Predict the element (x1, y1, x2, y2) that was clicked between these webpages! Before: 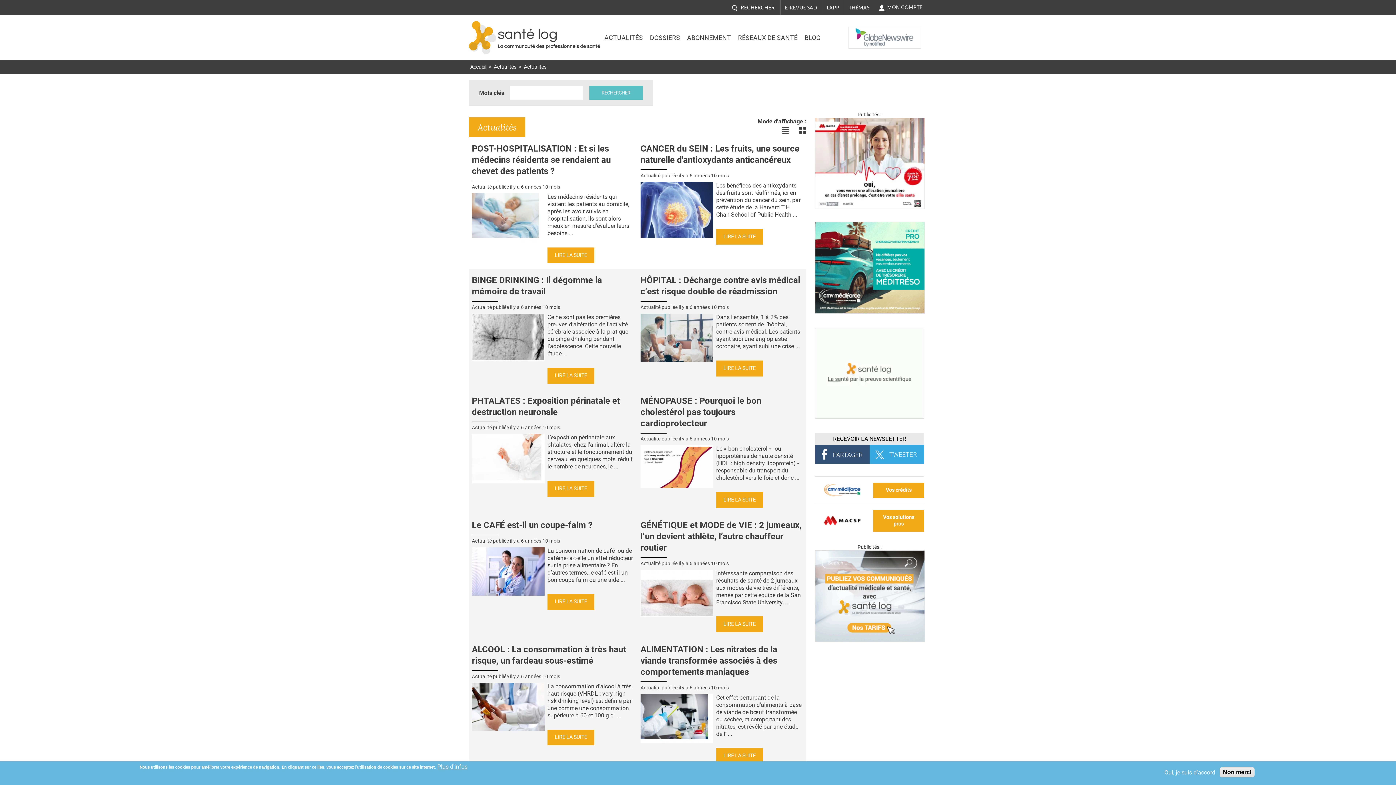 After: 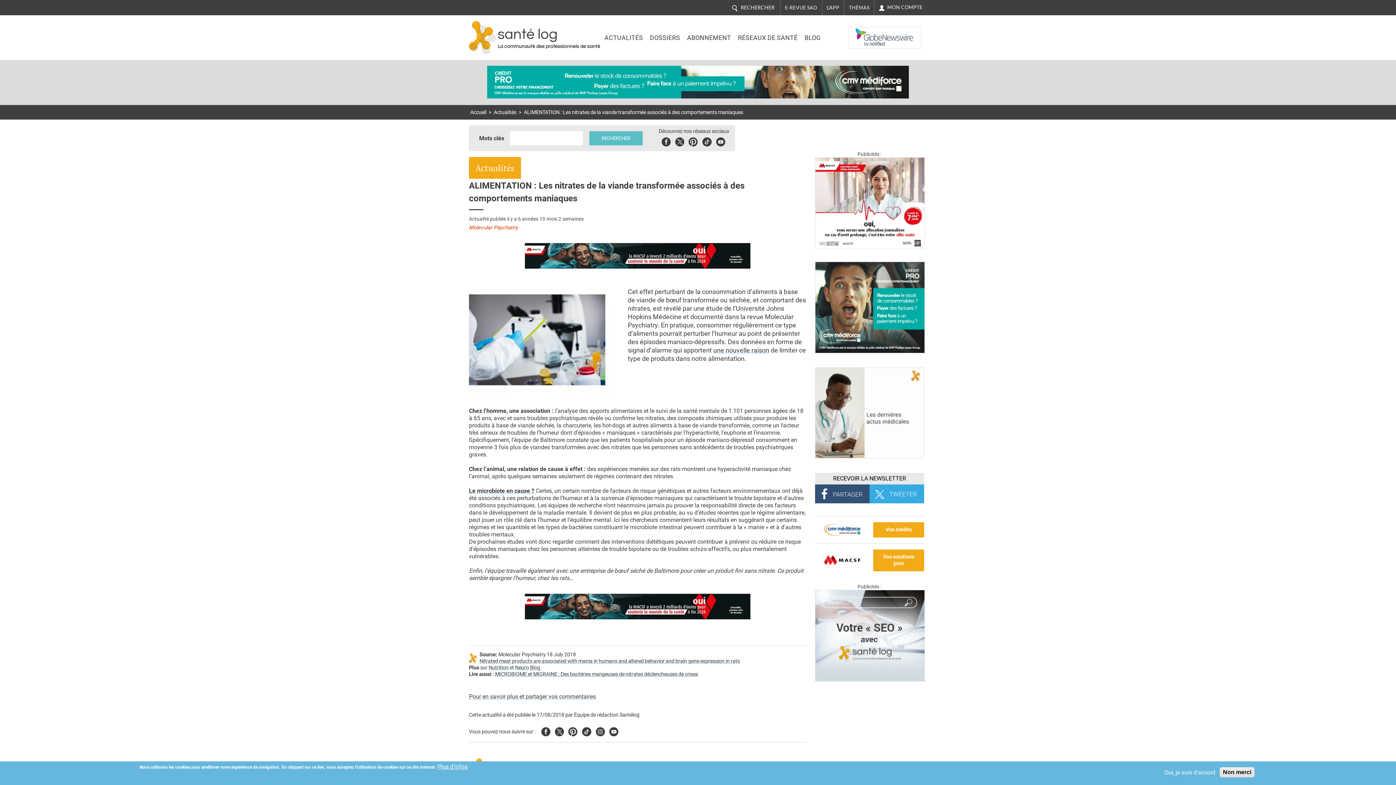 Action: bbox: (640, 715, 713, 722)